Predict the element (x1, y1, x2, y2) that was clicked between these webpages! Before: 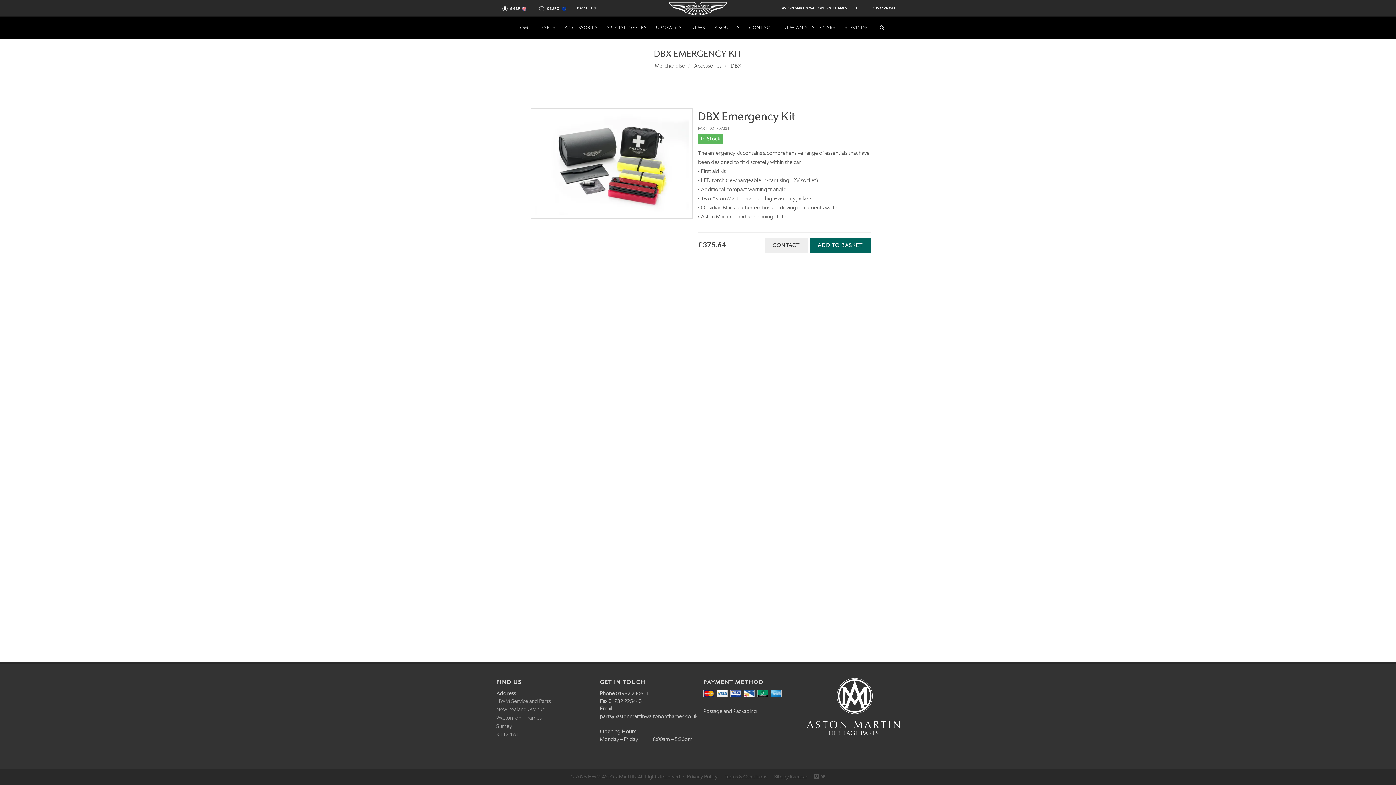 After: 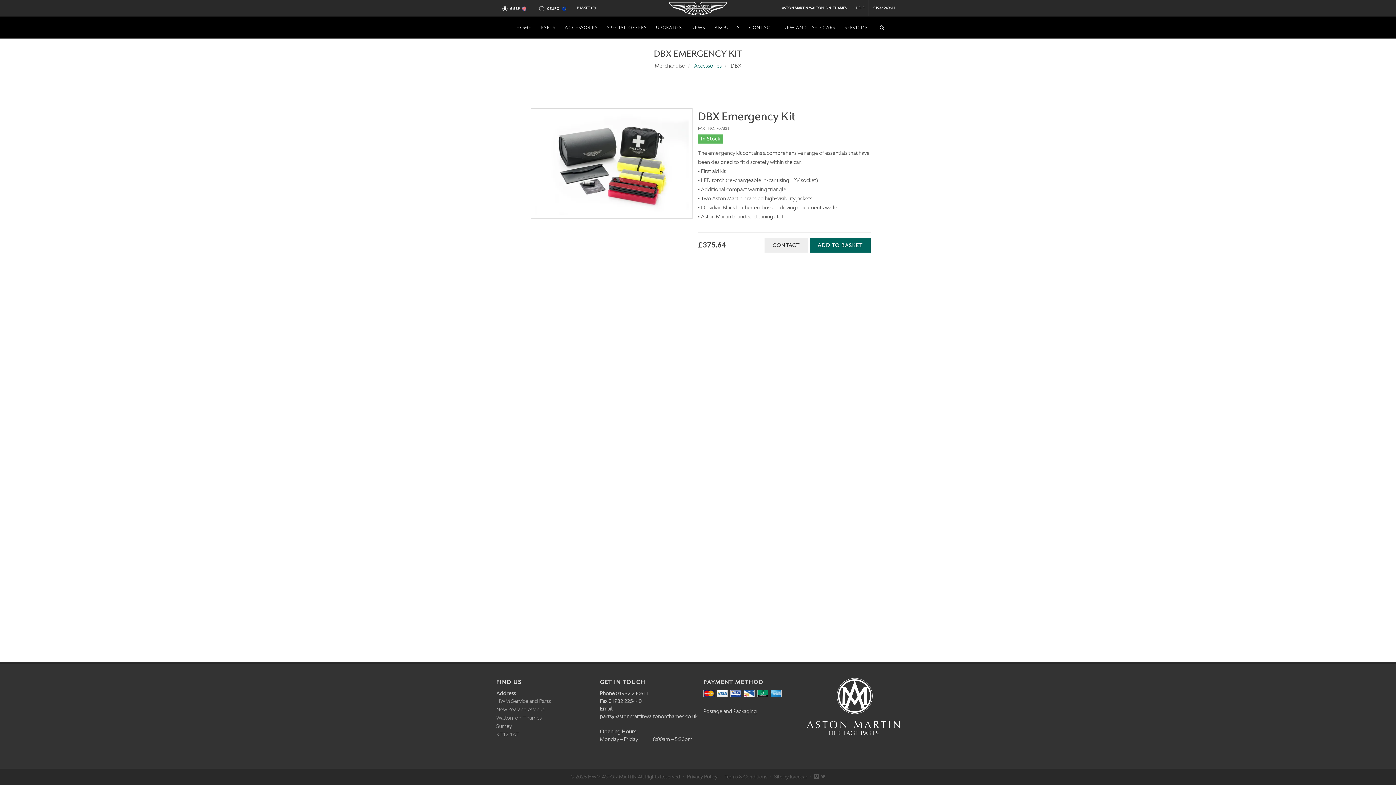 Action: label: Accessories bbox: (694, 62, 721, 69)